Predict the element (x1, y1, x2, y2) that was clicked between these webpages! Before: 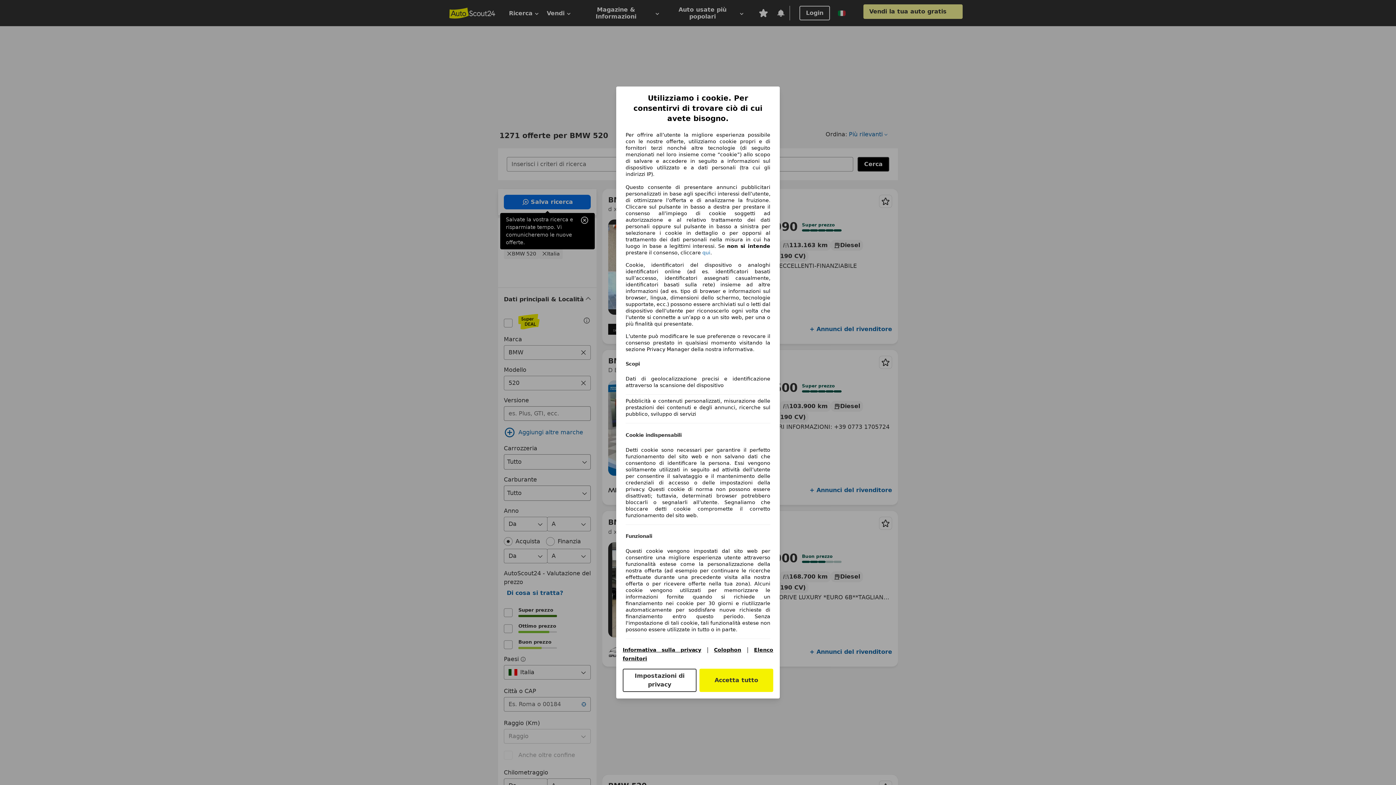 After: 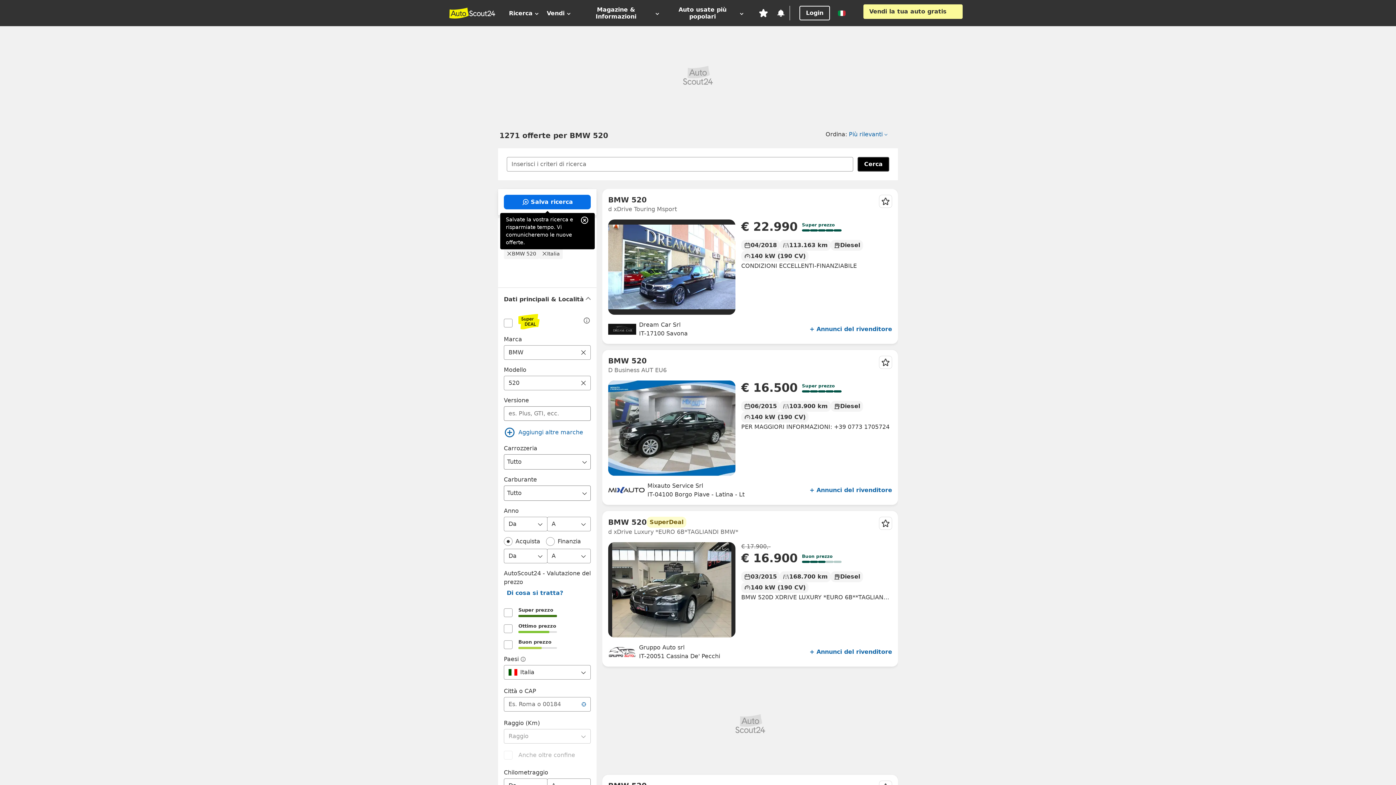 Action: label: Accetta tutto bbox: (699, 669, 773, 692)